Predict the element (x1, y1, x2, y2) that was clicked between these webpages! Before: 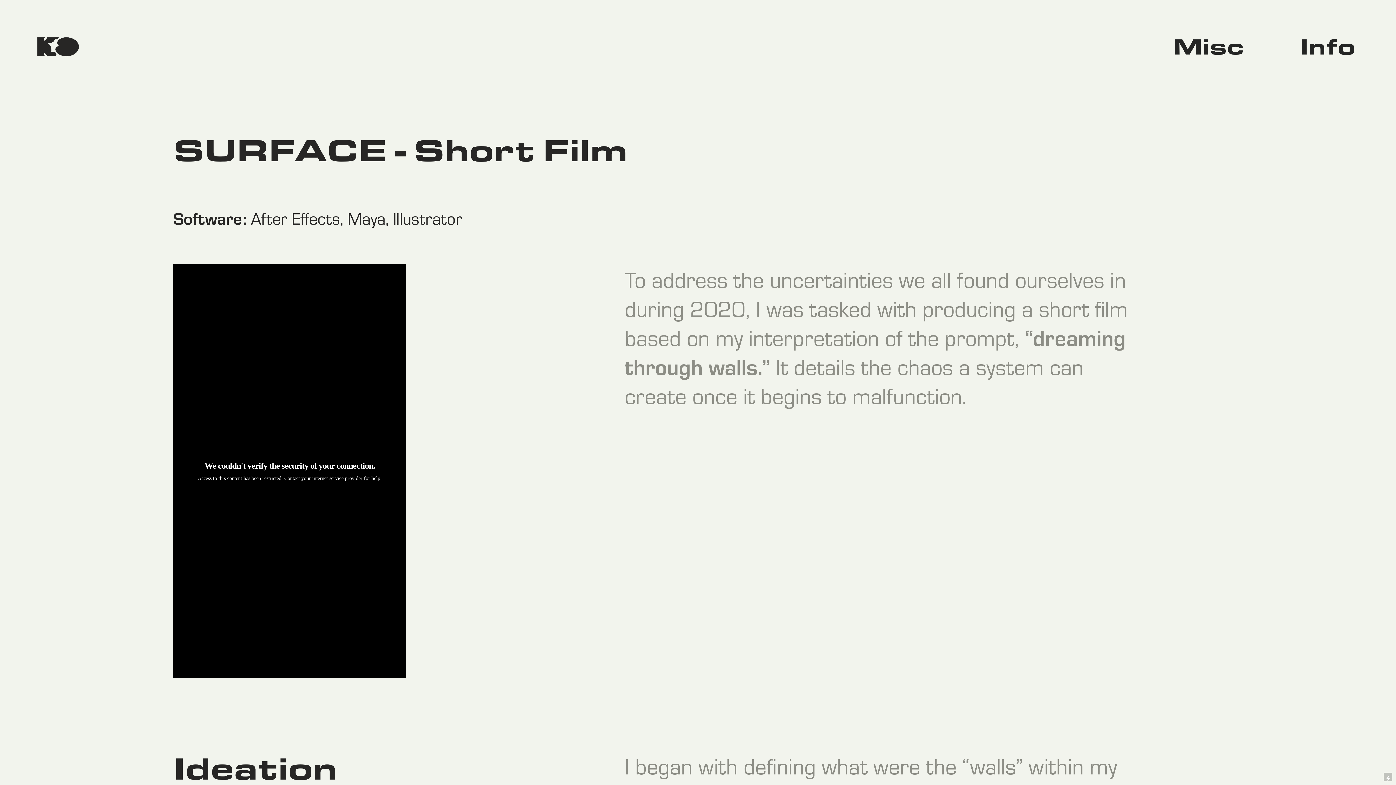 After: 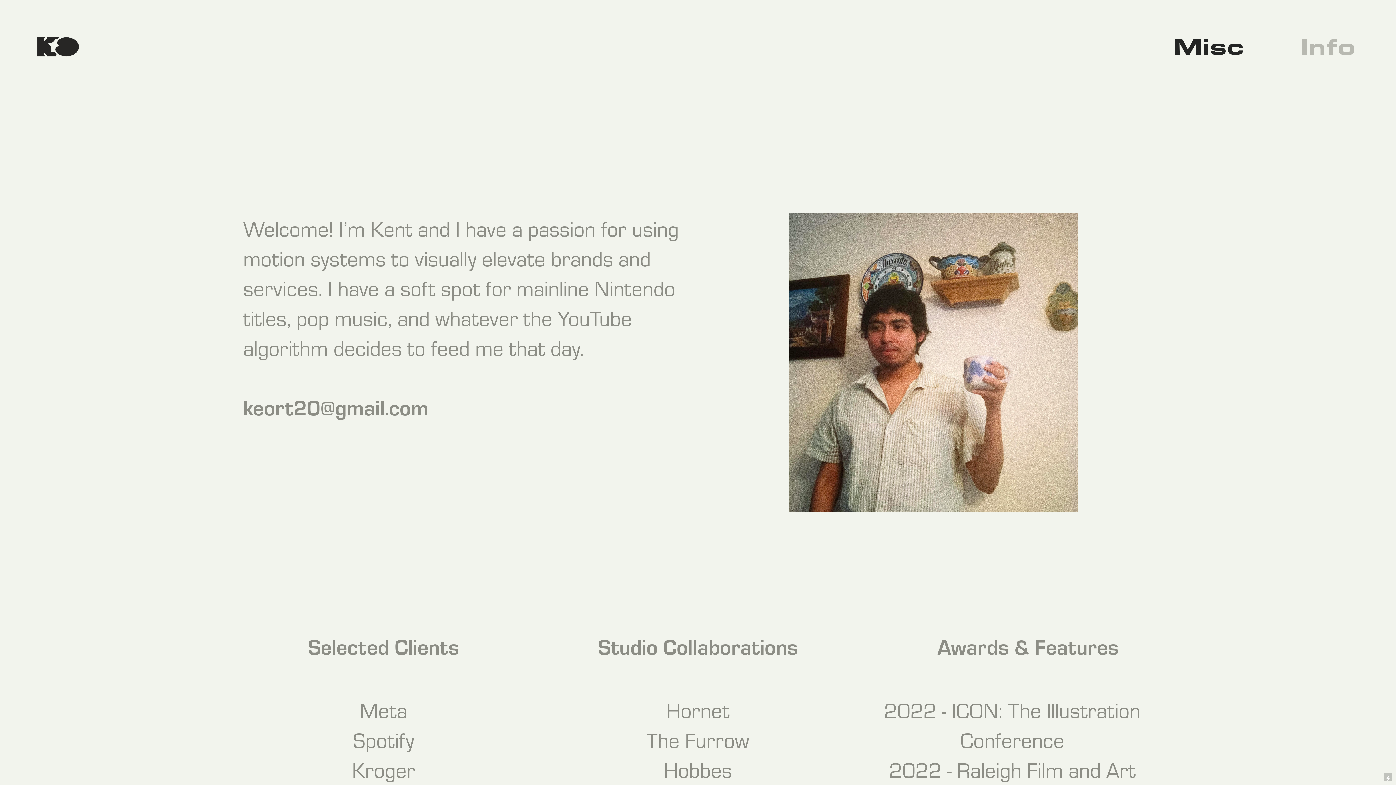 Action: bbox: (1300, 29, 1355, 64) label: Info